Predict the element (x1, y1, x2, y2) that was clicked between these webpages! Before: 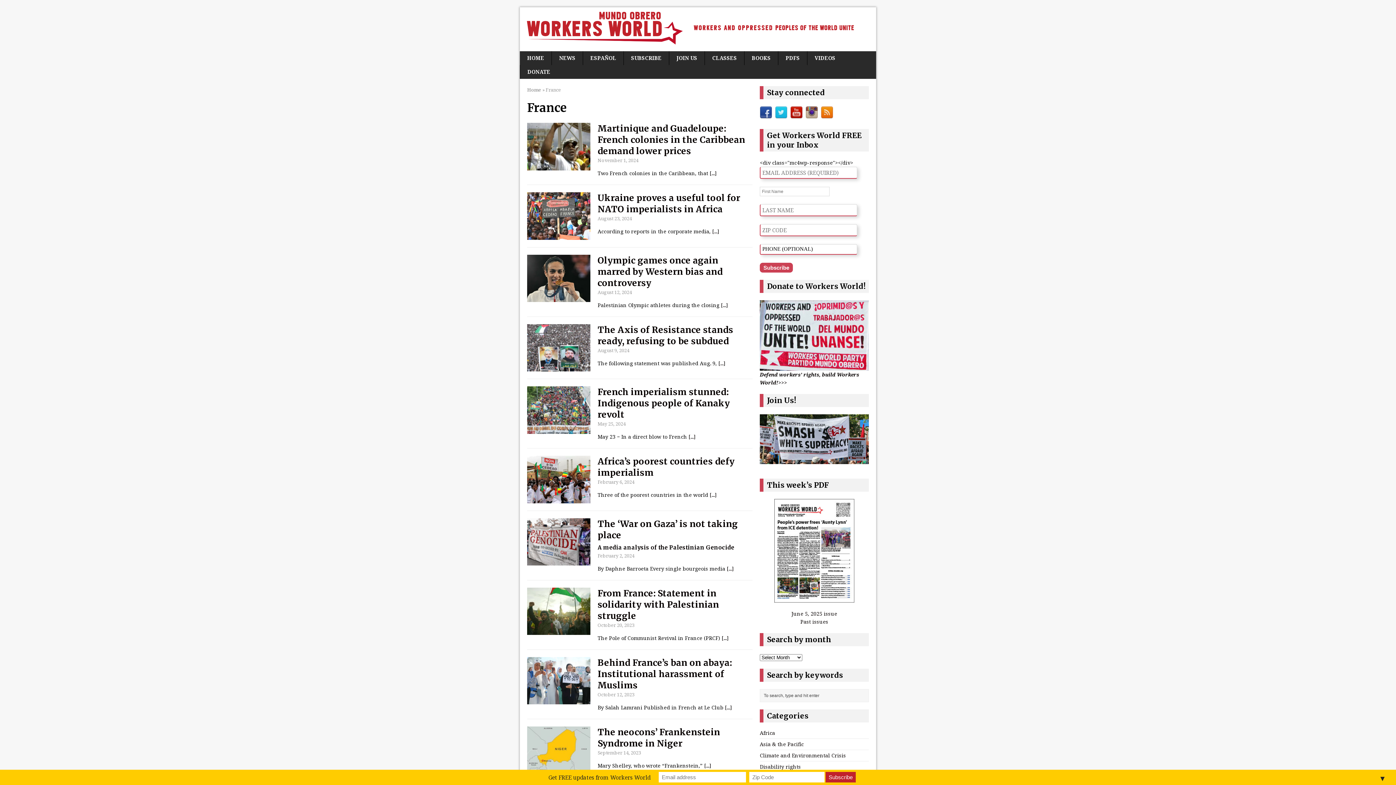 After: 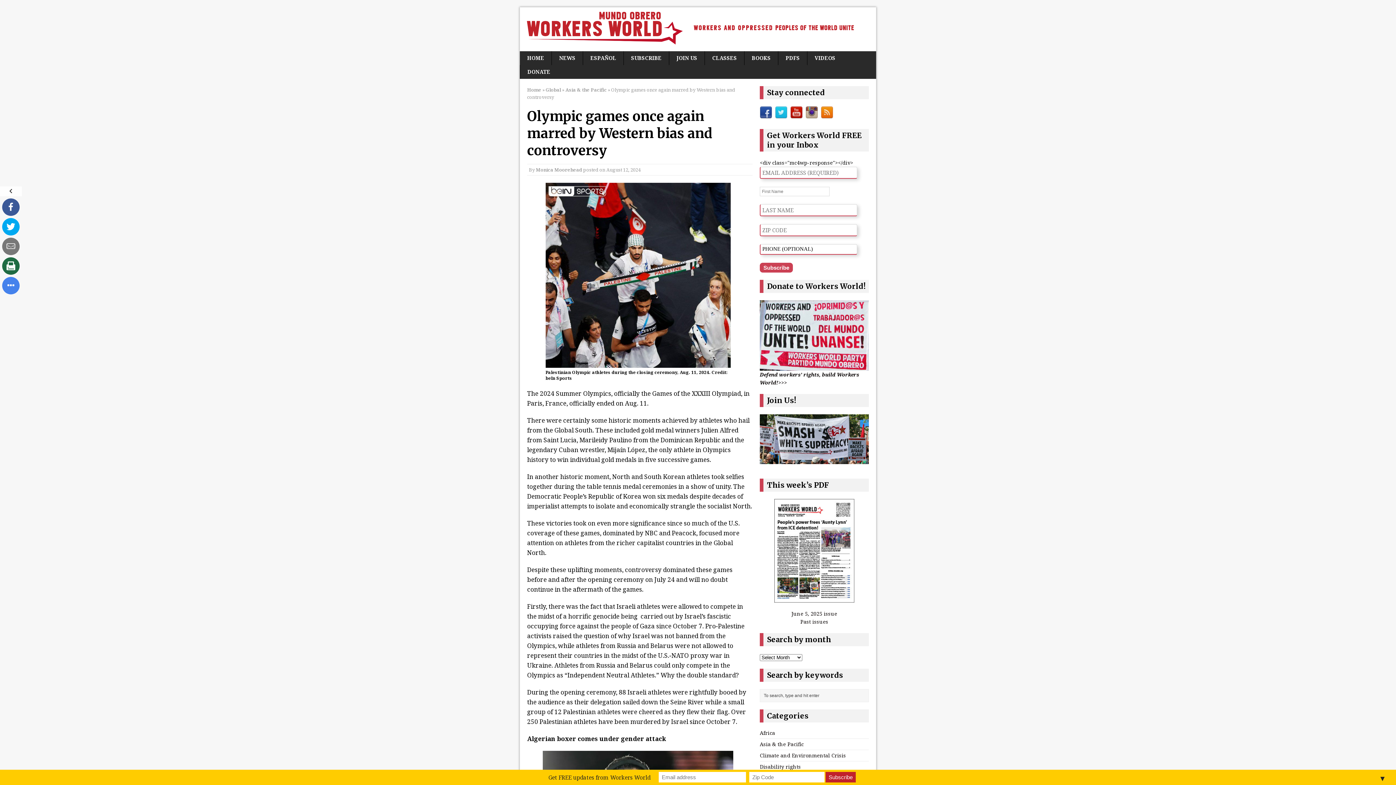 Action: bbox: (721, 301, 728, 308) label: [...]